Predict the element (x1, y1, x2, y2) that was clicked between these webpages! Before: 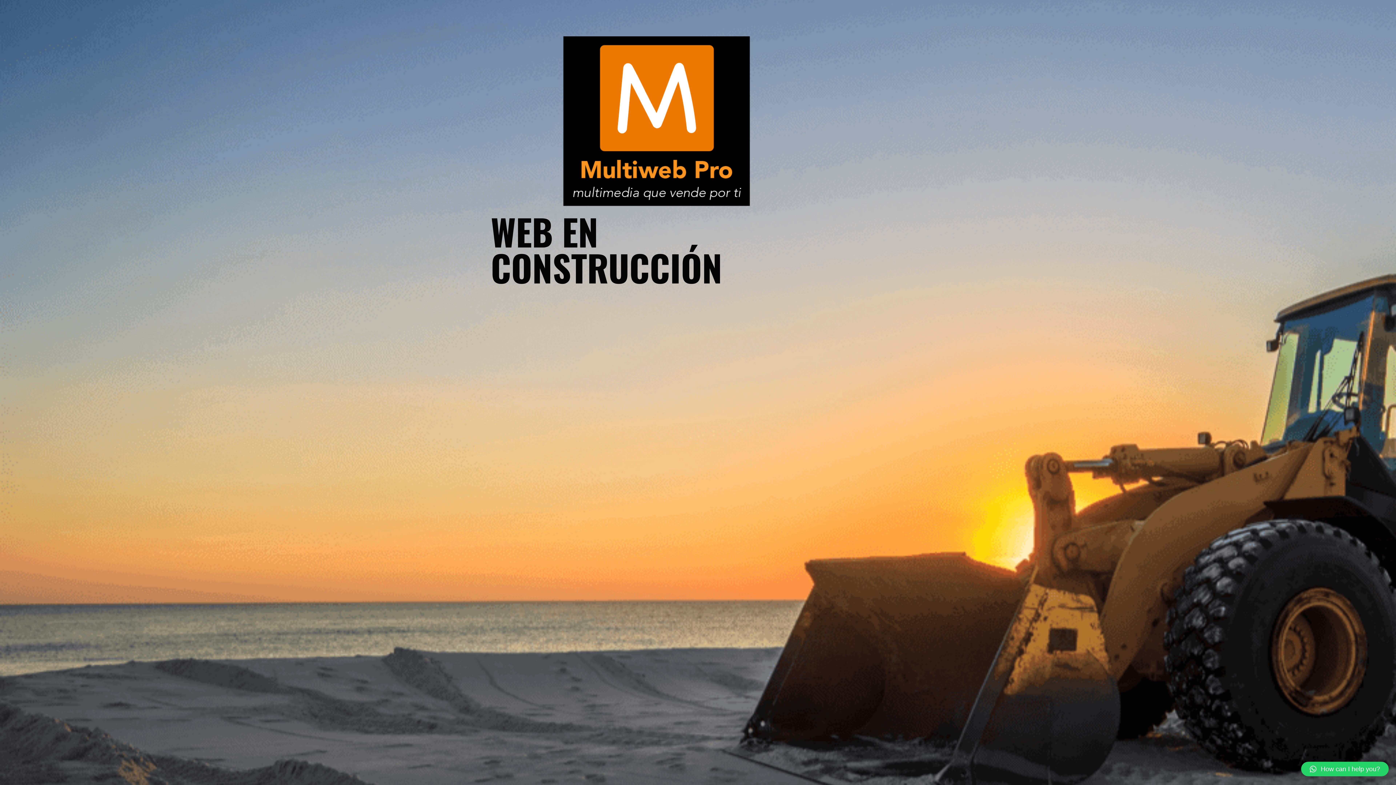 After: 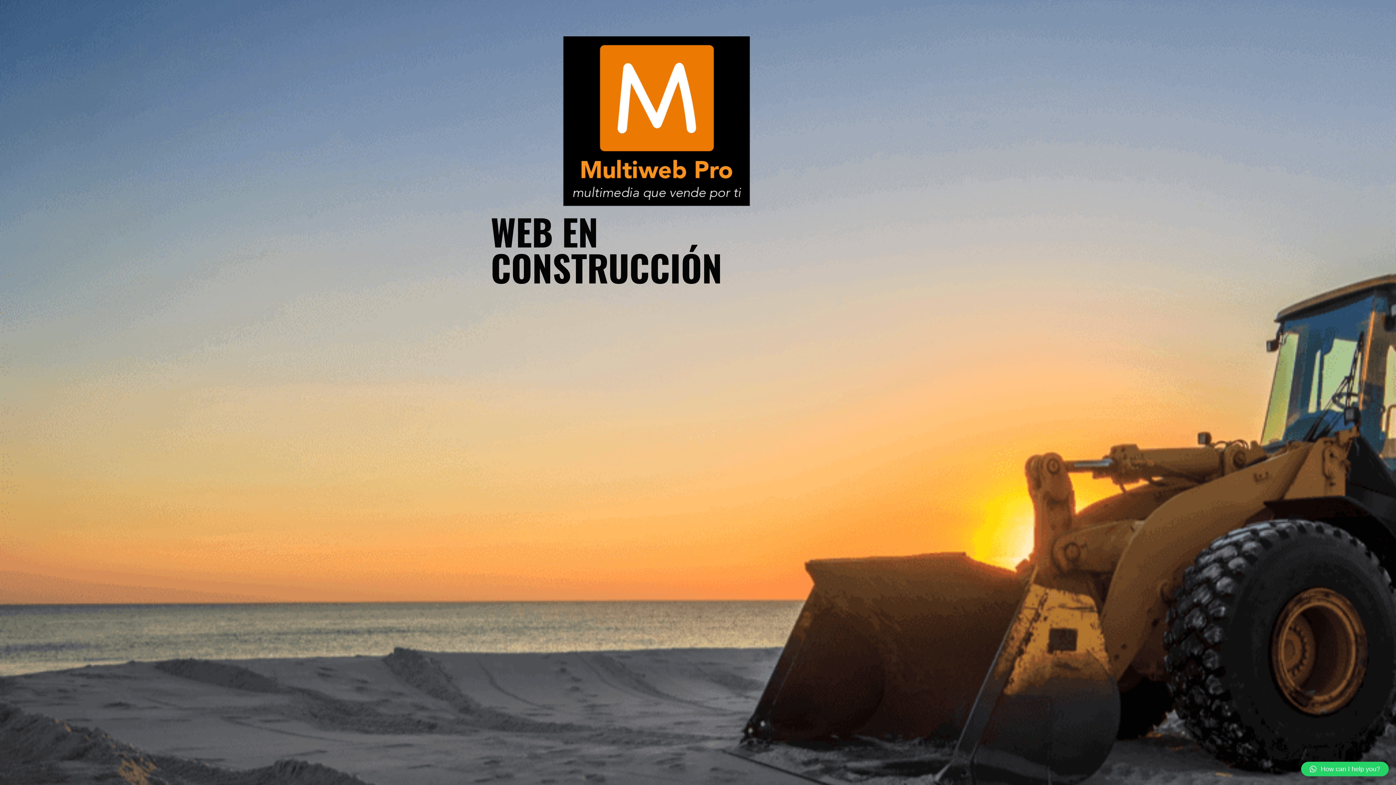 Action: label: How can I help you? bbox: (1301, 762, 1389, 776)